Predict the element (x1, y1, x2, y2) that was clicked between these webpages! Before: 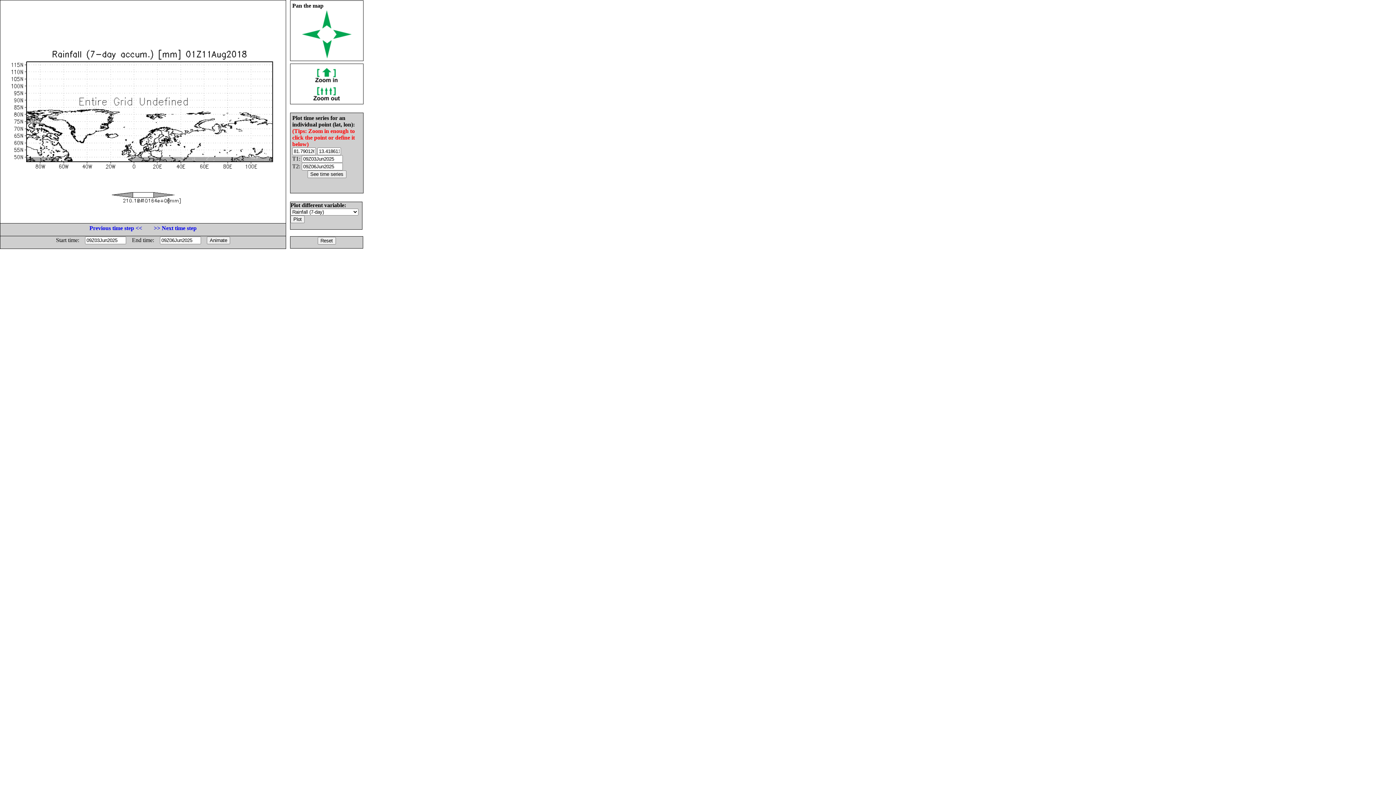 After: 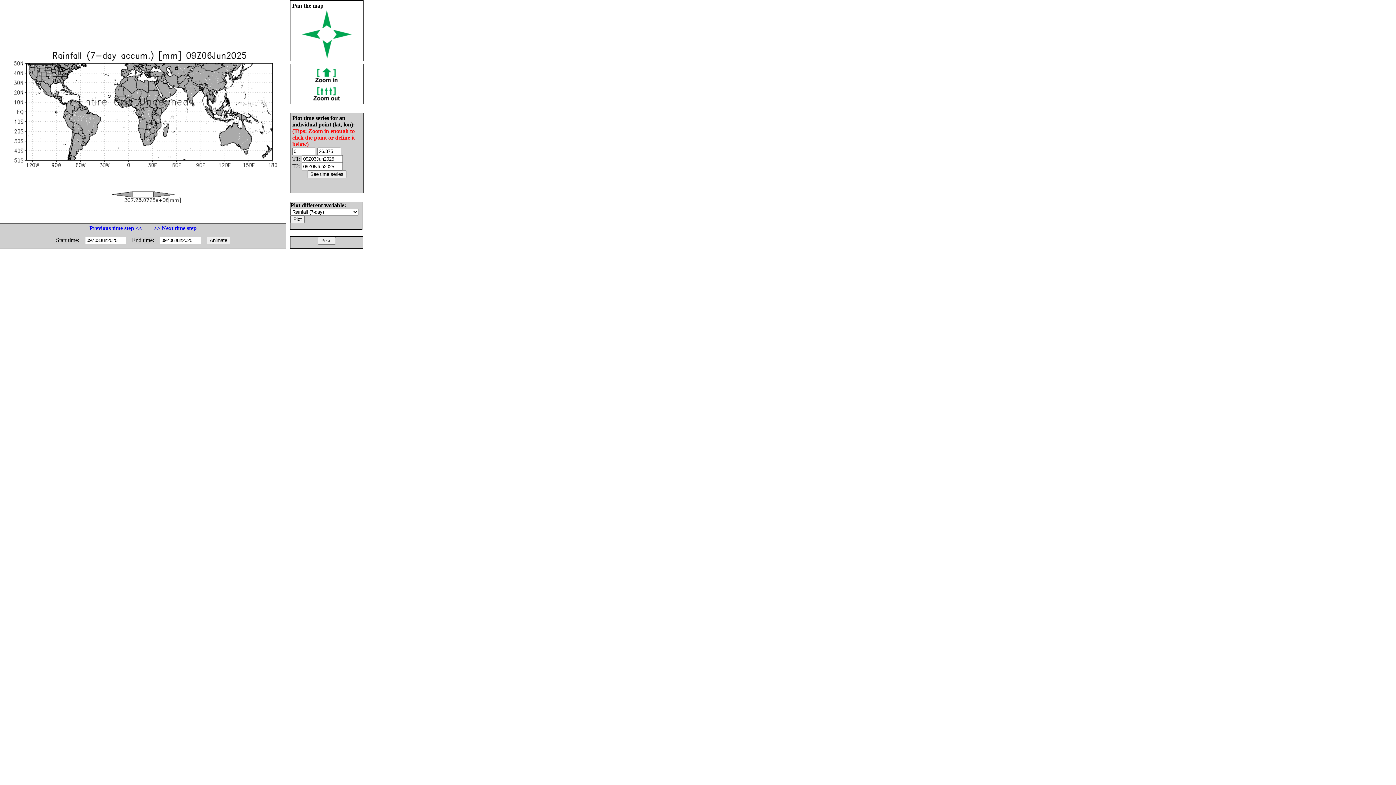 Action: bbox: (317, 237, 335, 243)